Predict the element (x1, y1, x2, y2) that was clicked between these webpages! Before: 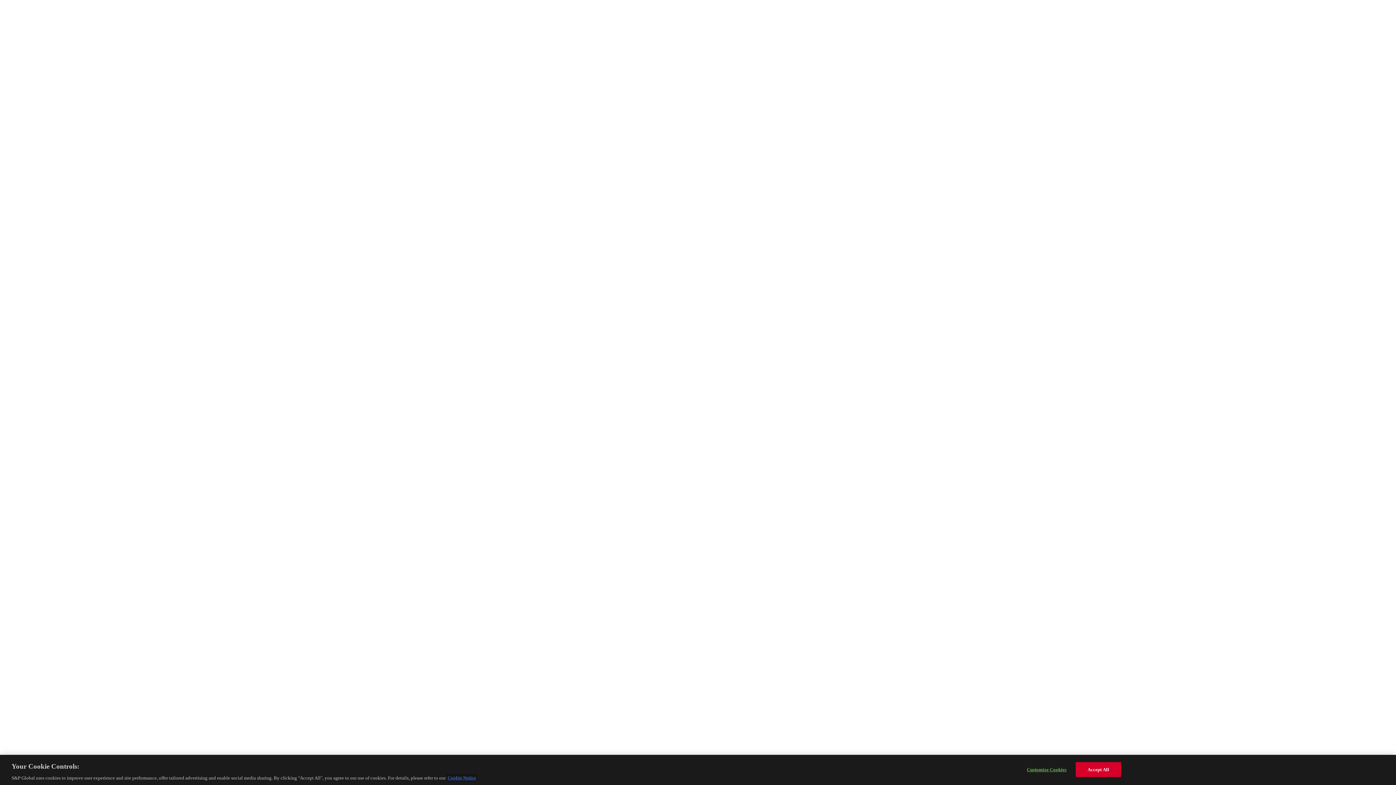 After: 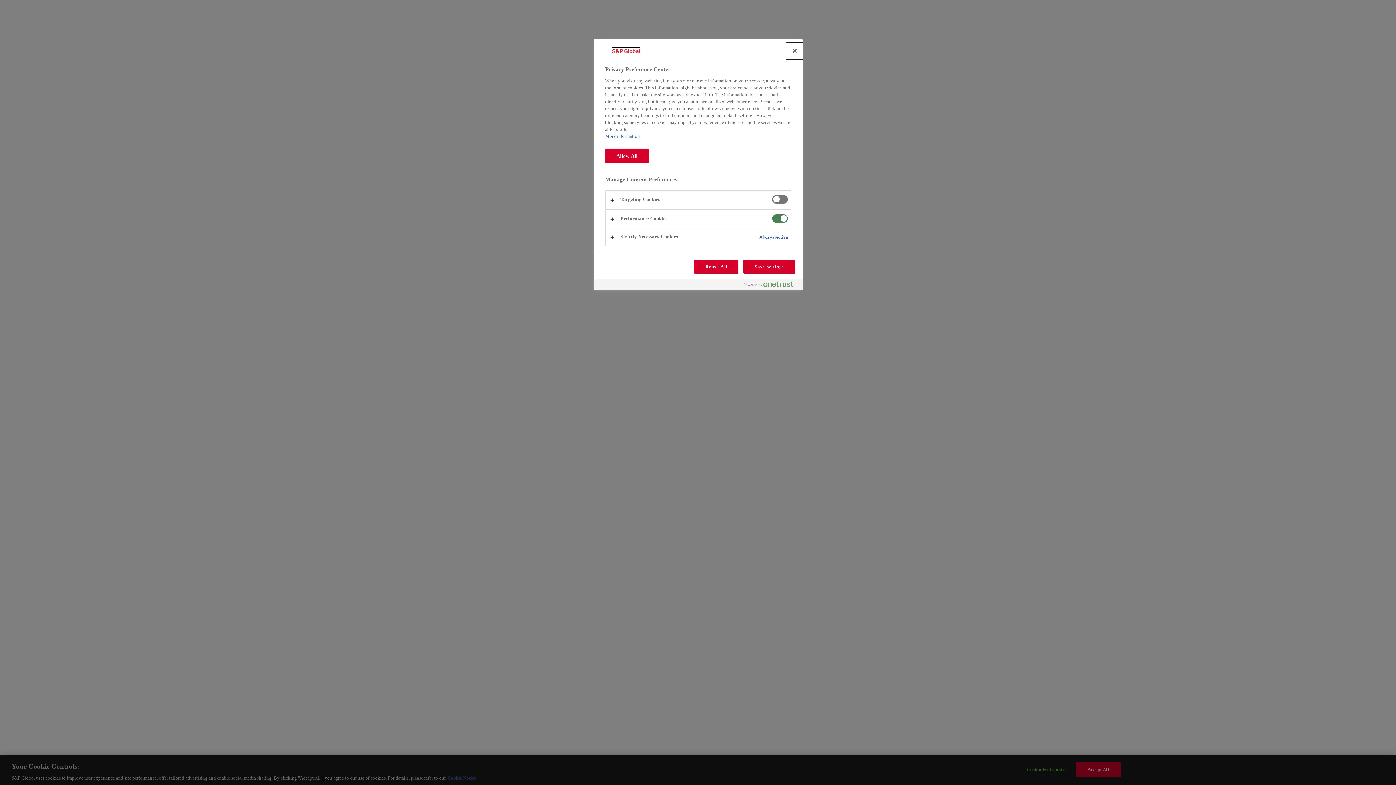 Action: label: Customize Cookies bbox: (1024, 762, 1069, 776)